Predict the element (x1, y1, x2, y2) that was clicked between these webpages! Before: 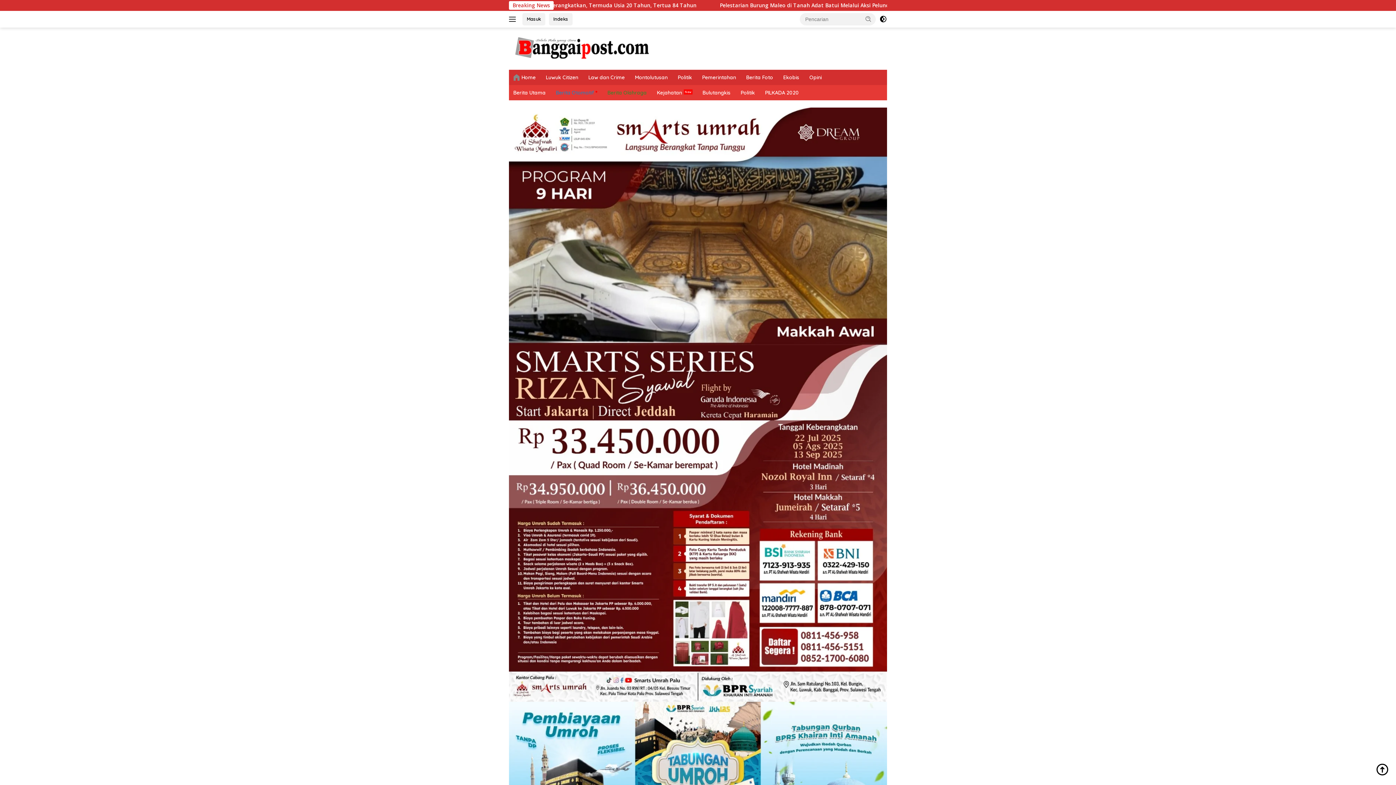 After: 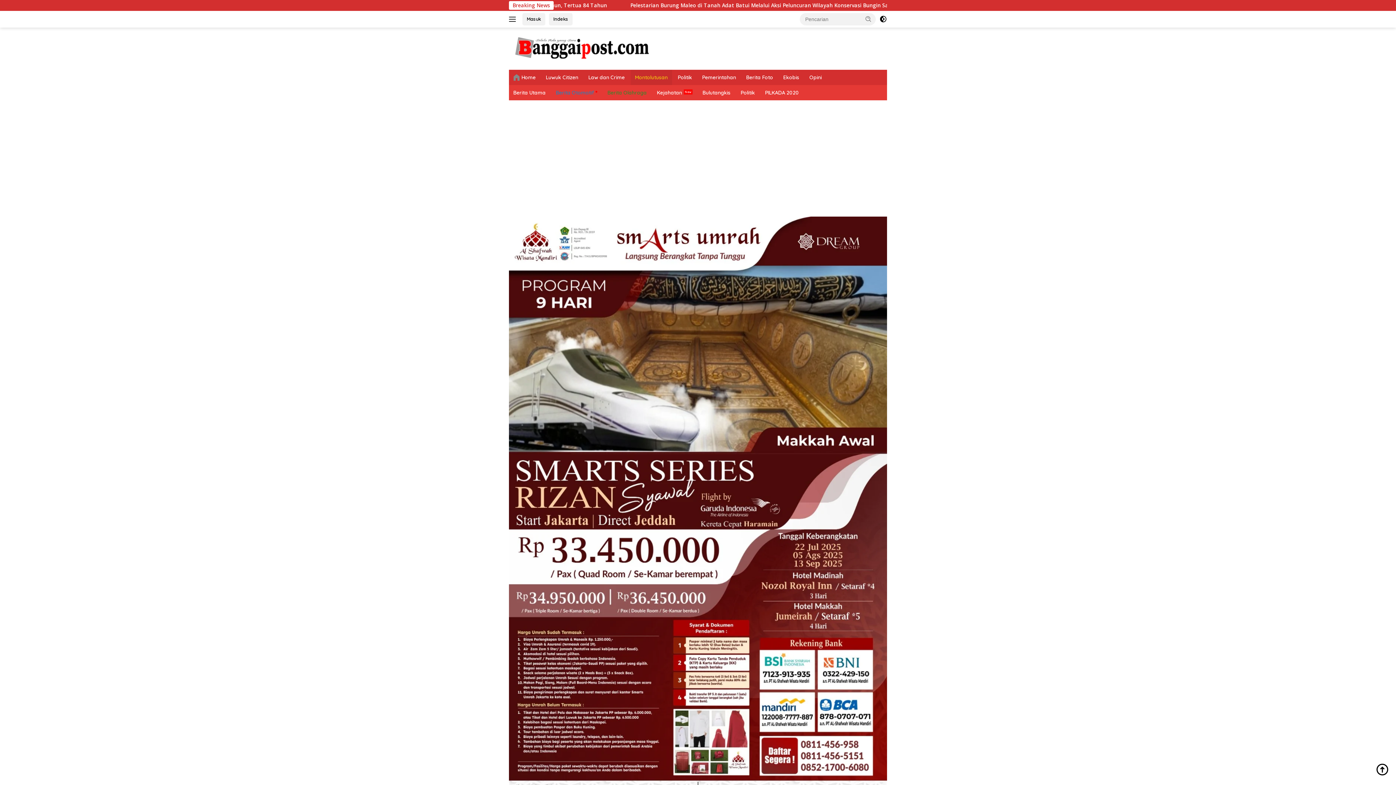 Action: bbox: (630, 69, 672, 85) label: Montolutusan